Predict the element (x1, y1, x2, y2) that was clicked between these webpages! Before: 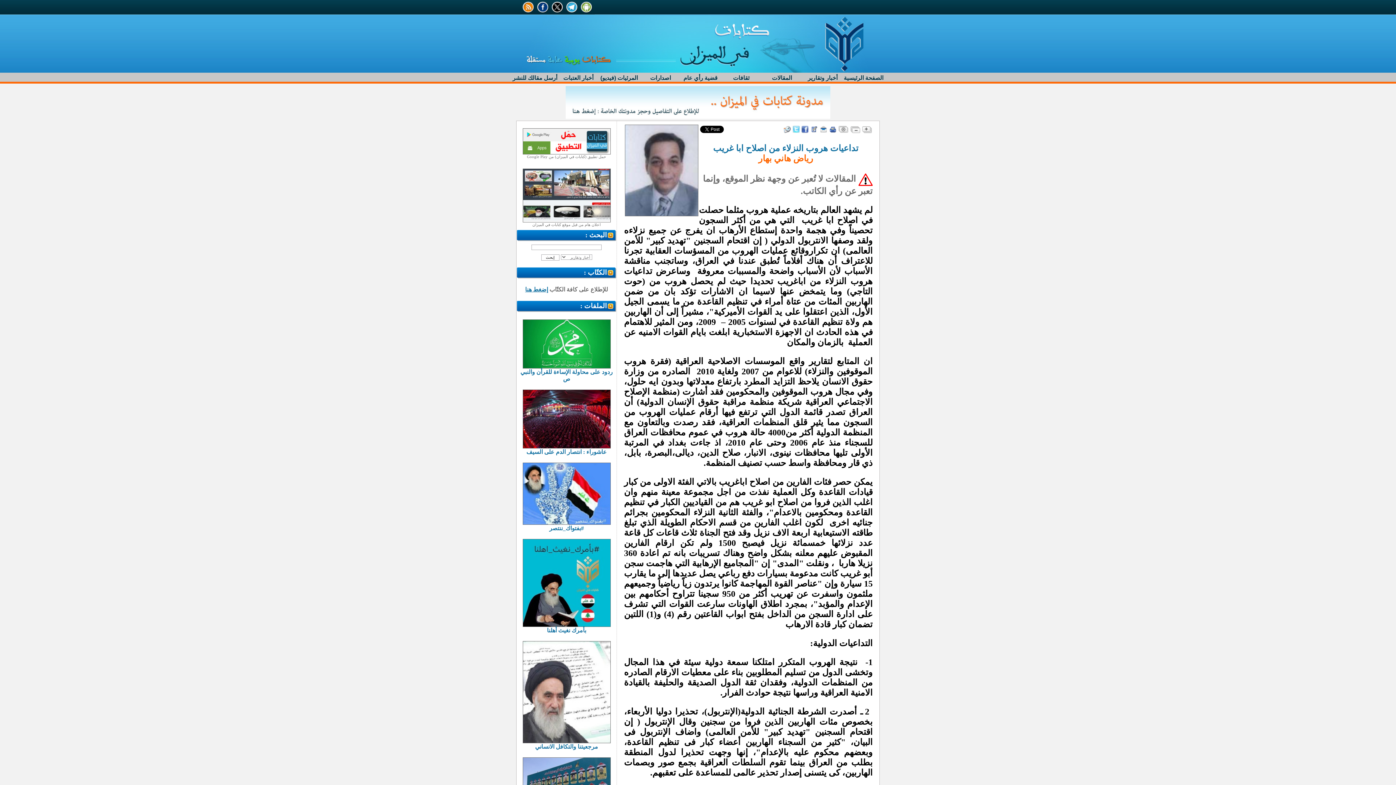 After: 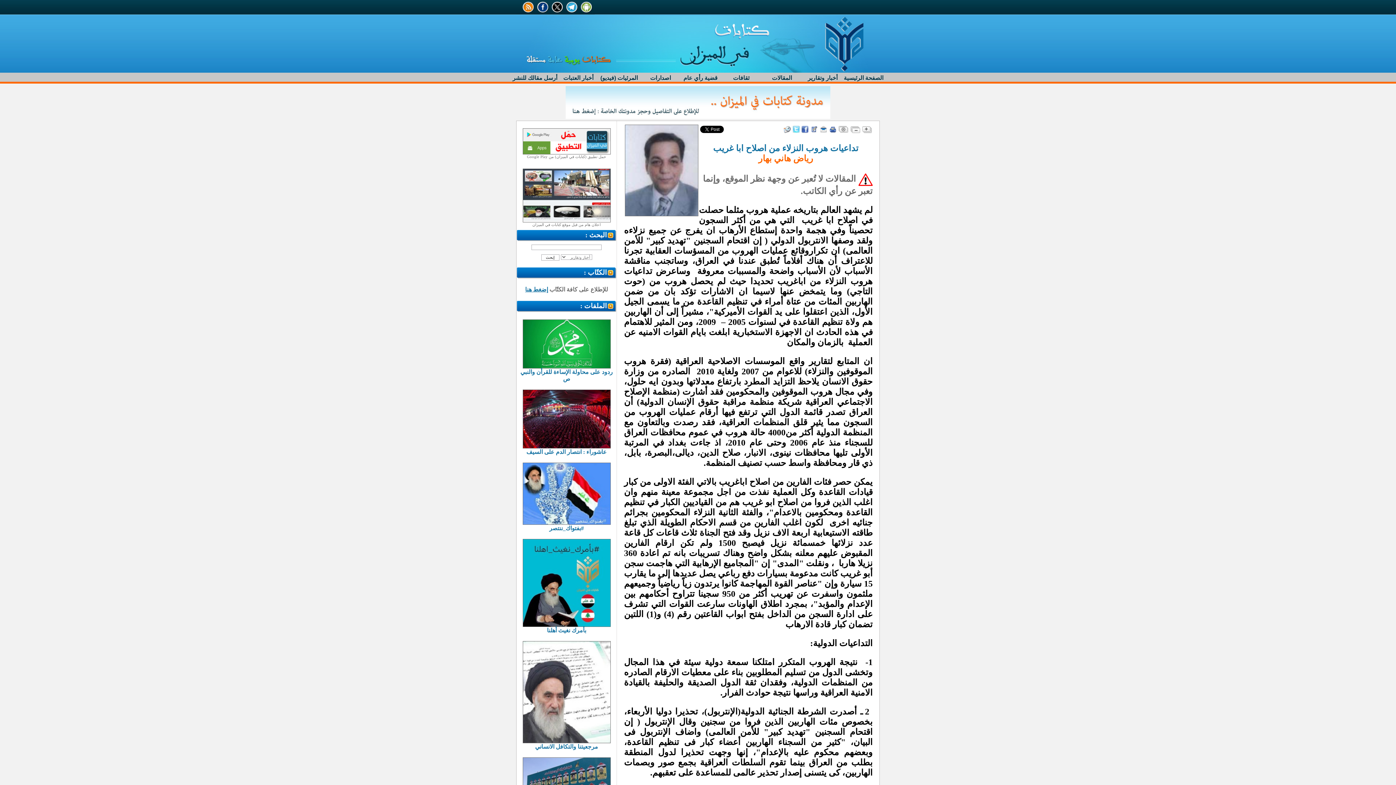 Action: bbox: (783, 127, 791, 134)